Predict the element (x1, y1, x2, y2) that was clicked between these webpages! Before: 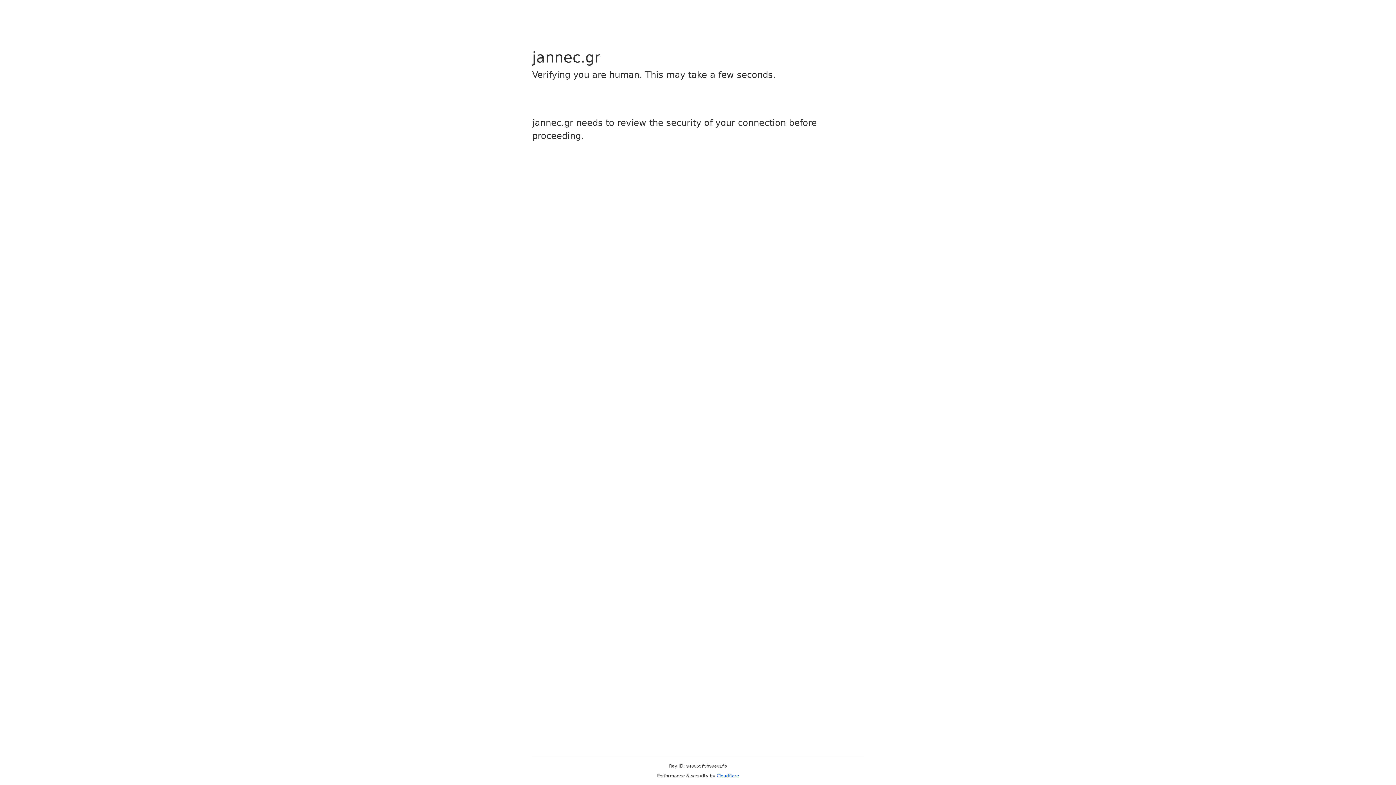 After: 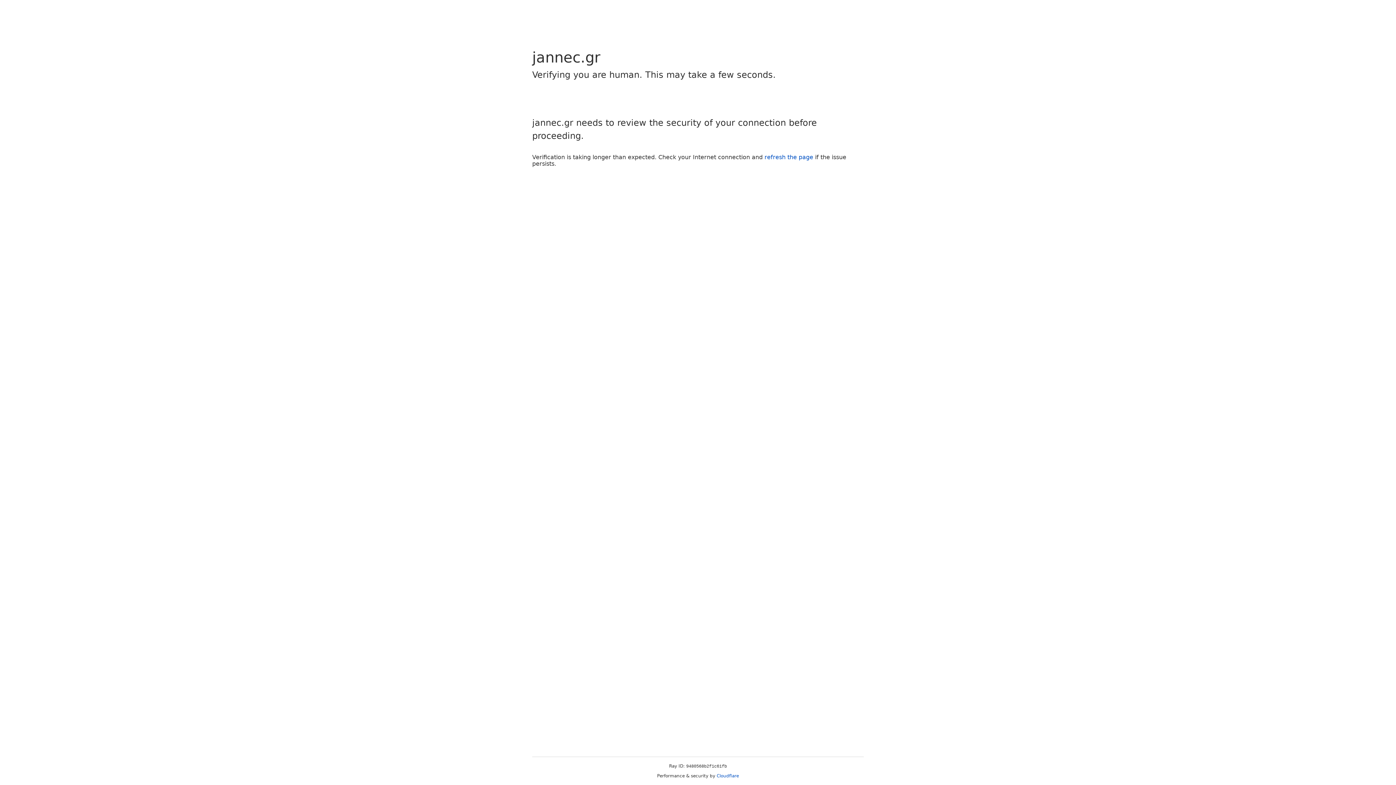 Action: label: Cloudflare bbox: (716, 773, 739, 778)